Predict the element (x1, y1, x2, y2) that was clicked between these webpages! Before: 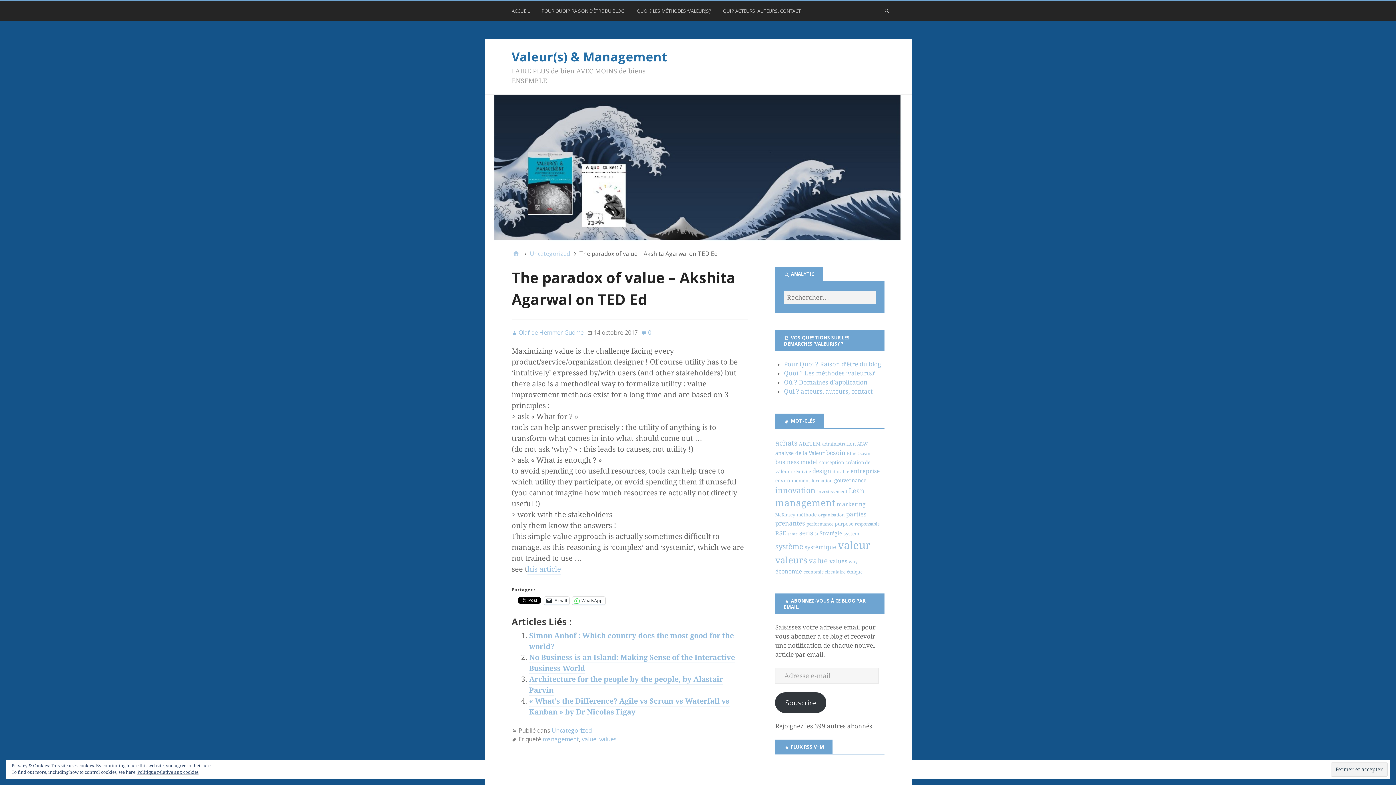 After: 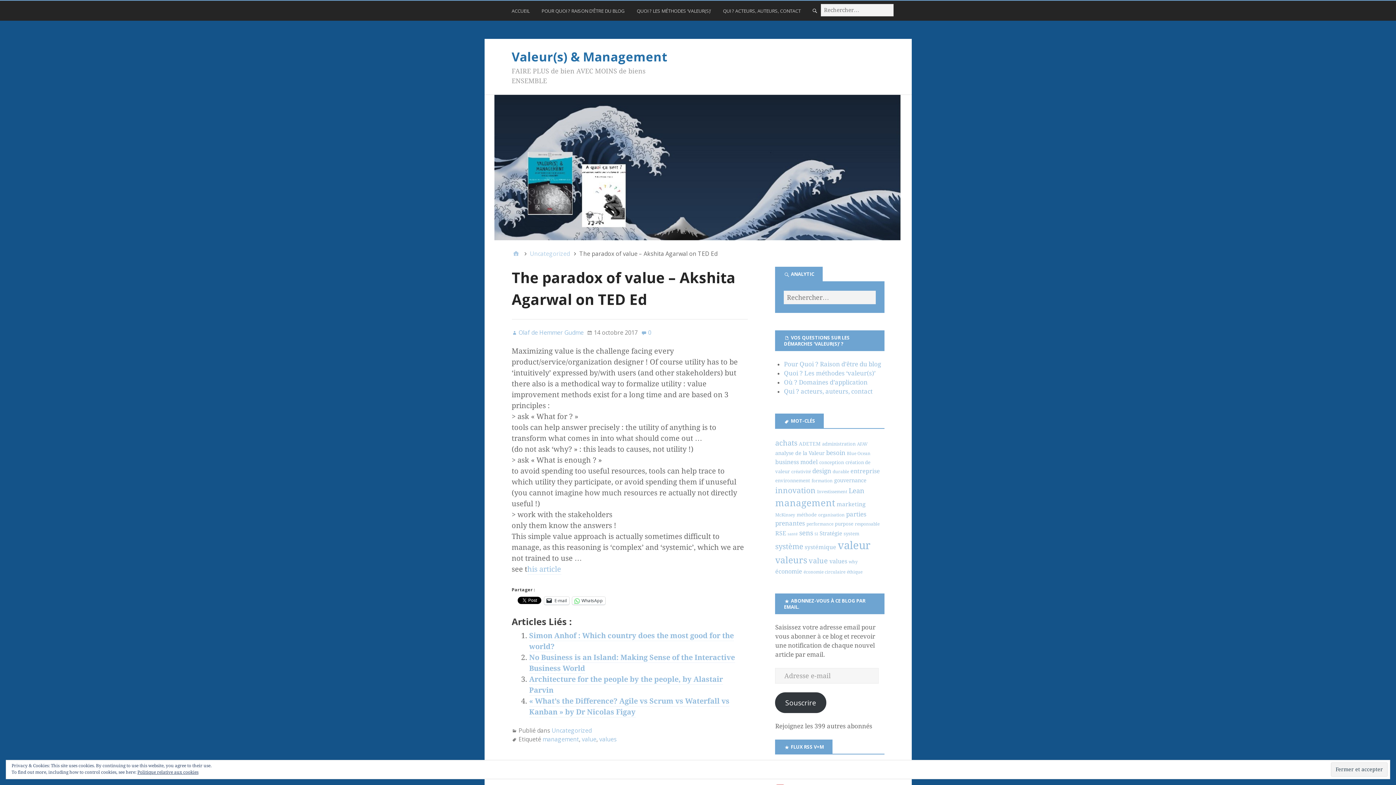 Action: bbox: (880, 4, 893, 16) label: Expand Search Form